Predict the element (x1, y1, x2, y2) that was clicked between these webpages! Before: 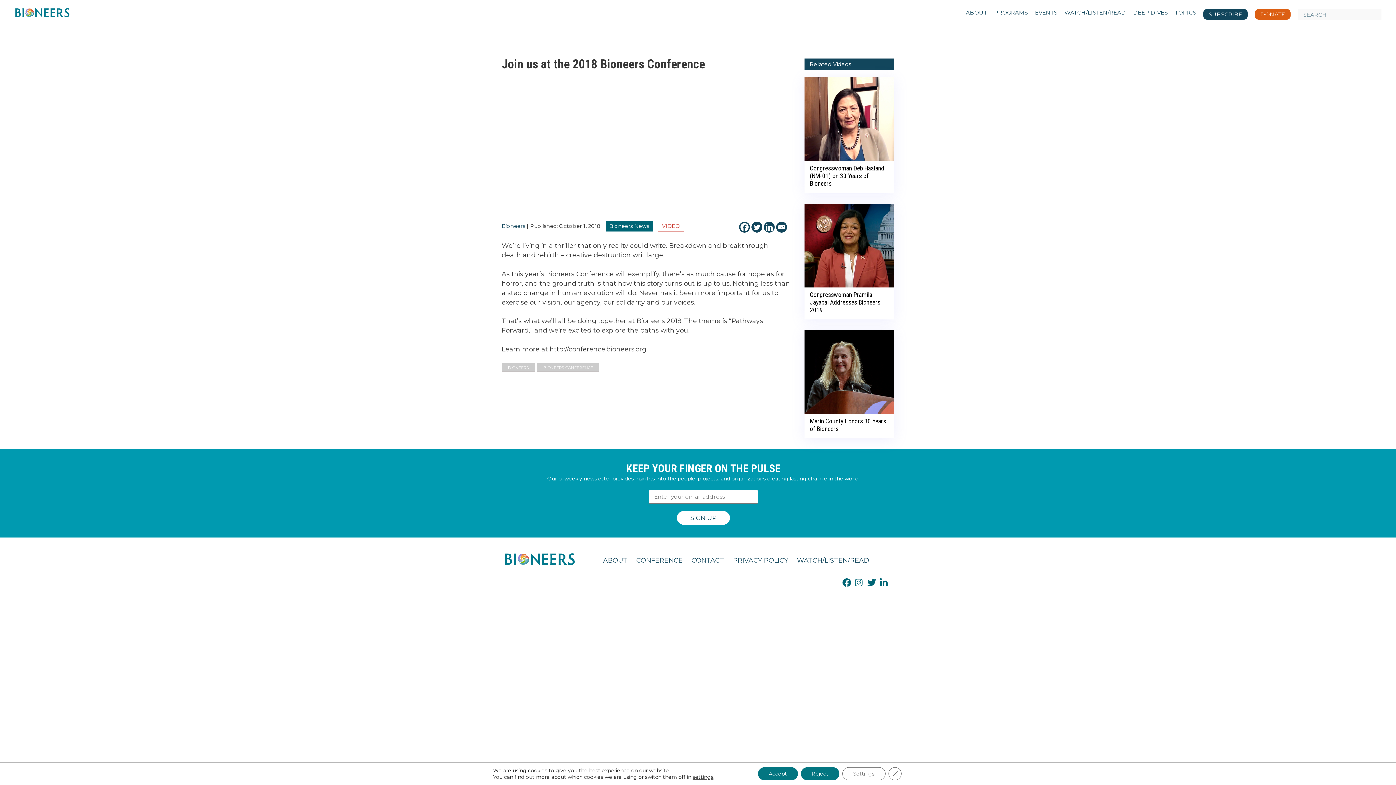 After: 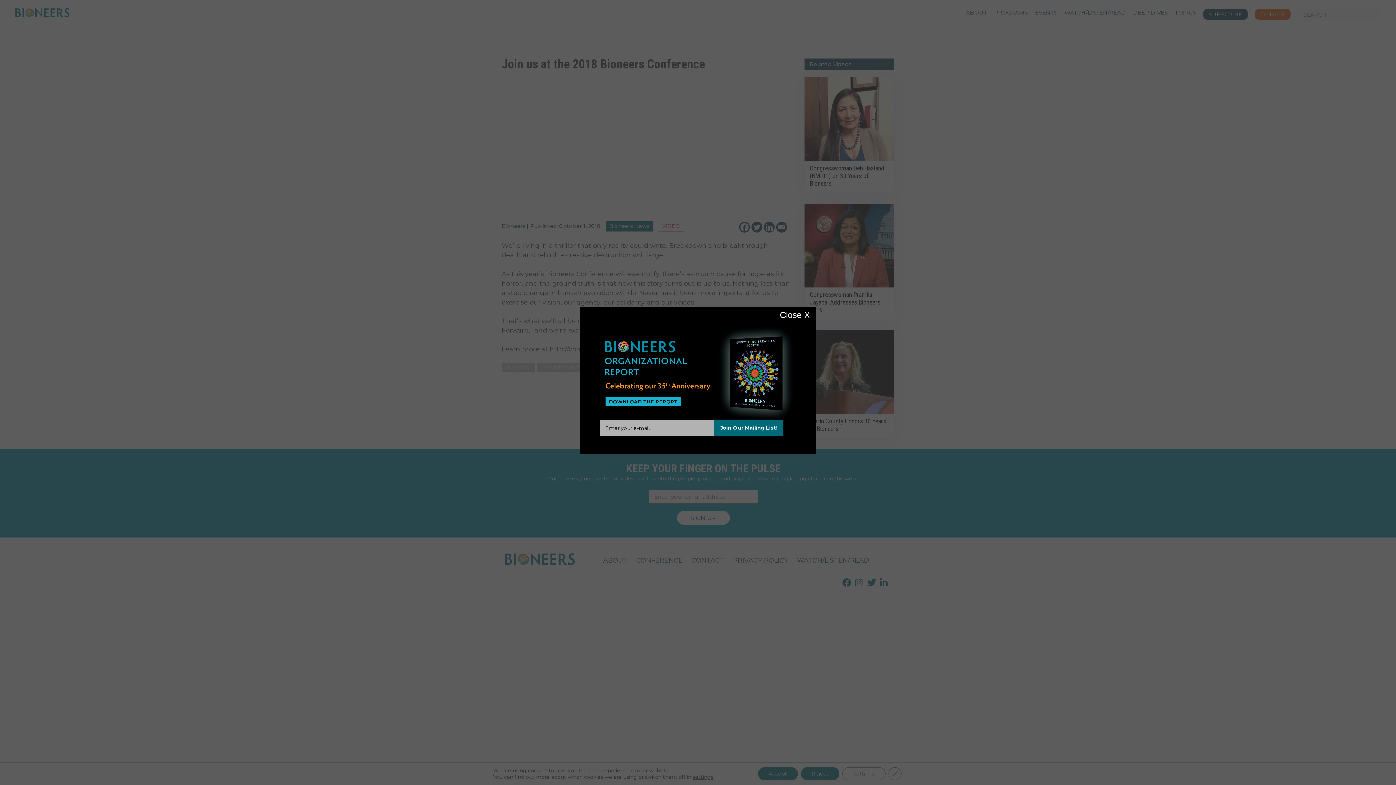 Action: label: Twitter bbox: (751, 221, 762, 232)